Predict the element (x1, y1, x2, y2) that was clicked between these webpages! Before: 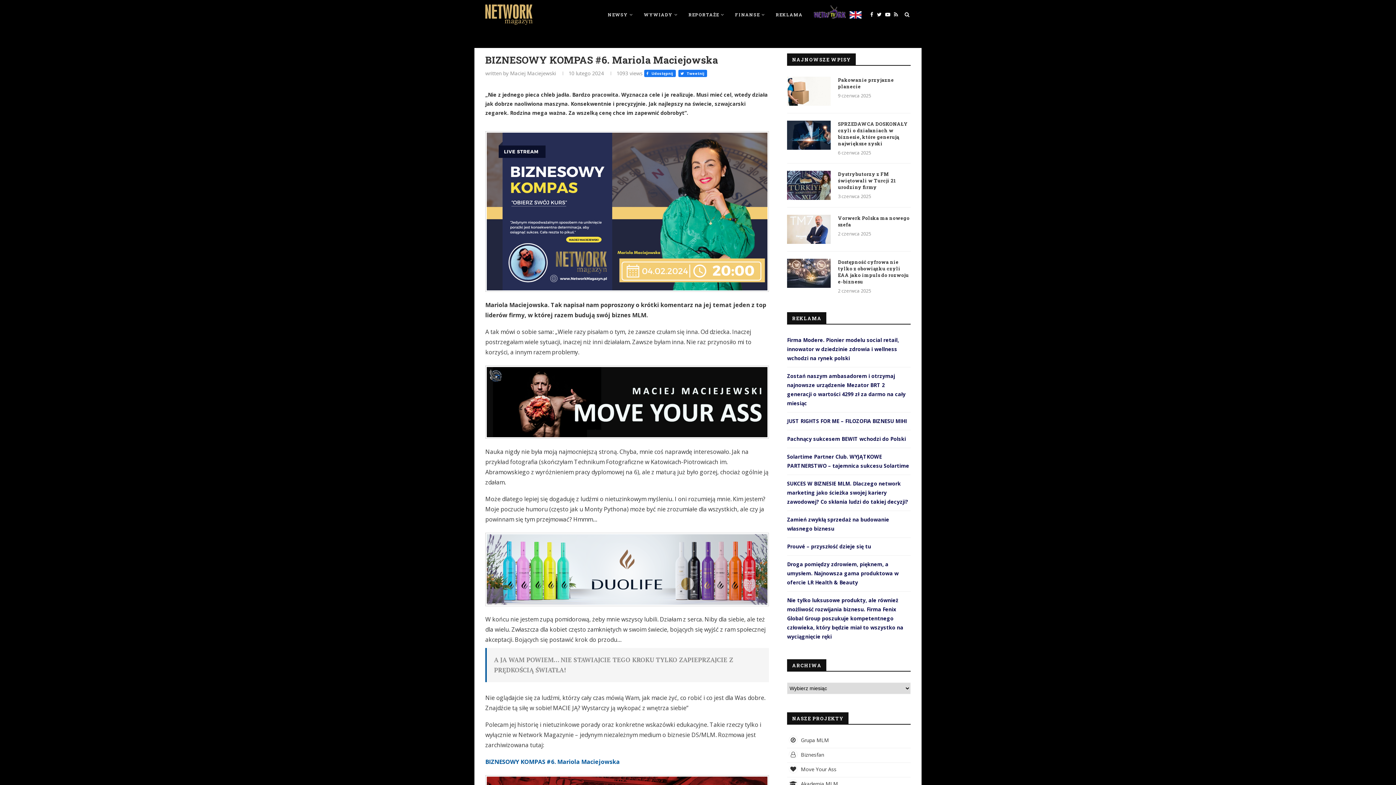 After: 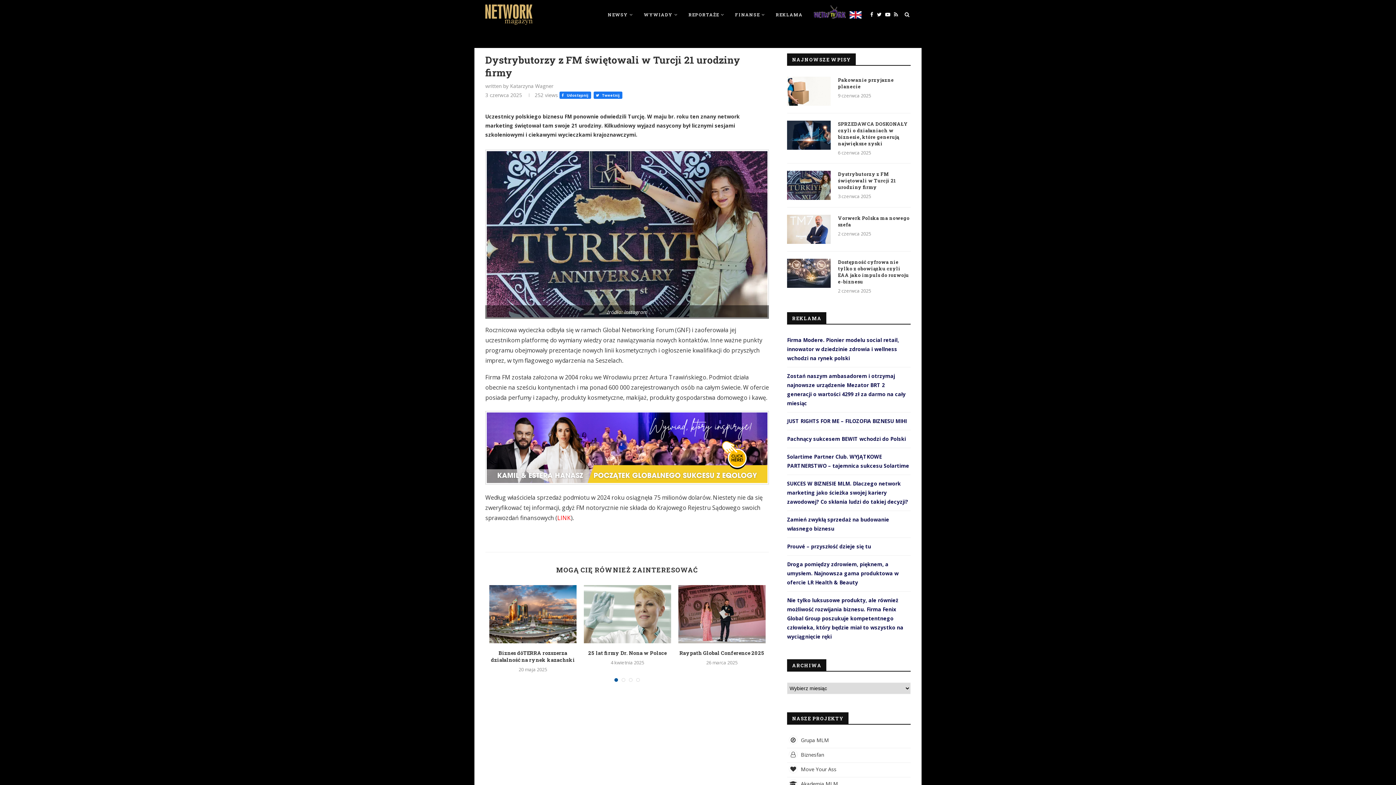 Action: bbox: (838, 170, 910, 190) label: Dystrybutorzy z FM świętowali w Turcji 21 urodziny firmy